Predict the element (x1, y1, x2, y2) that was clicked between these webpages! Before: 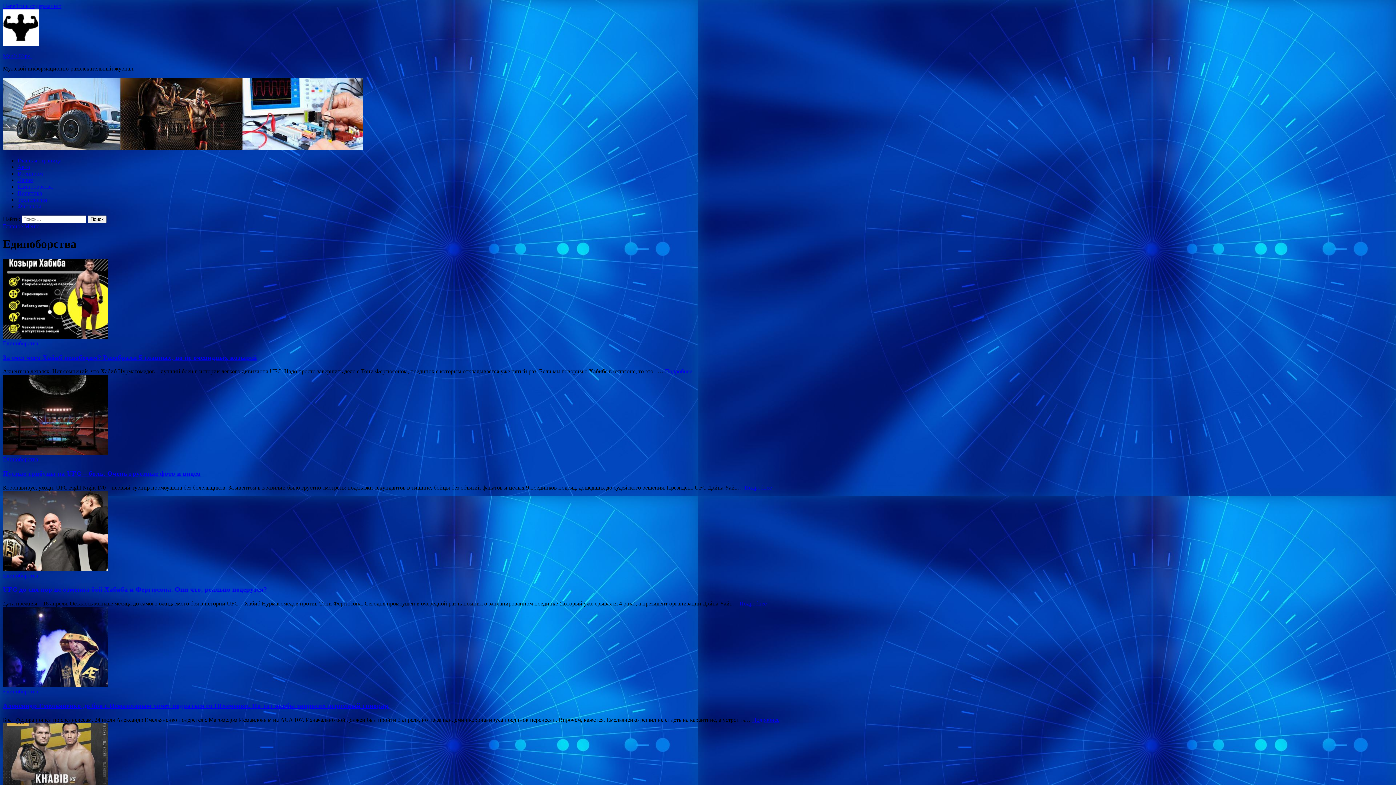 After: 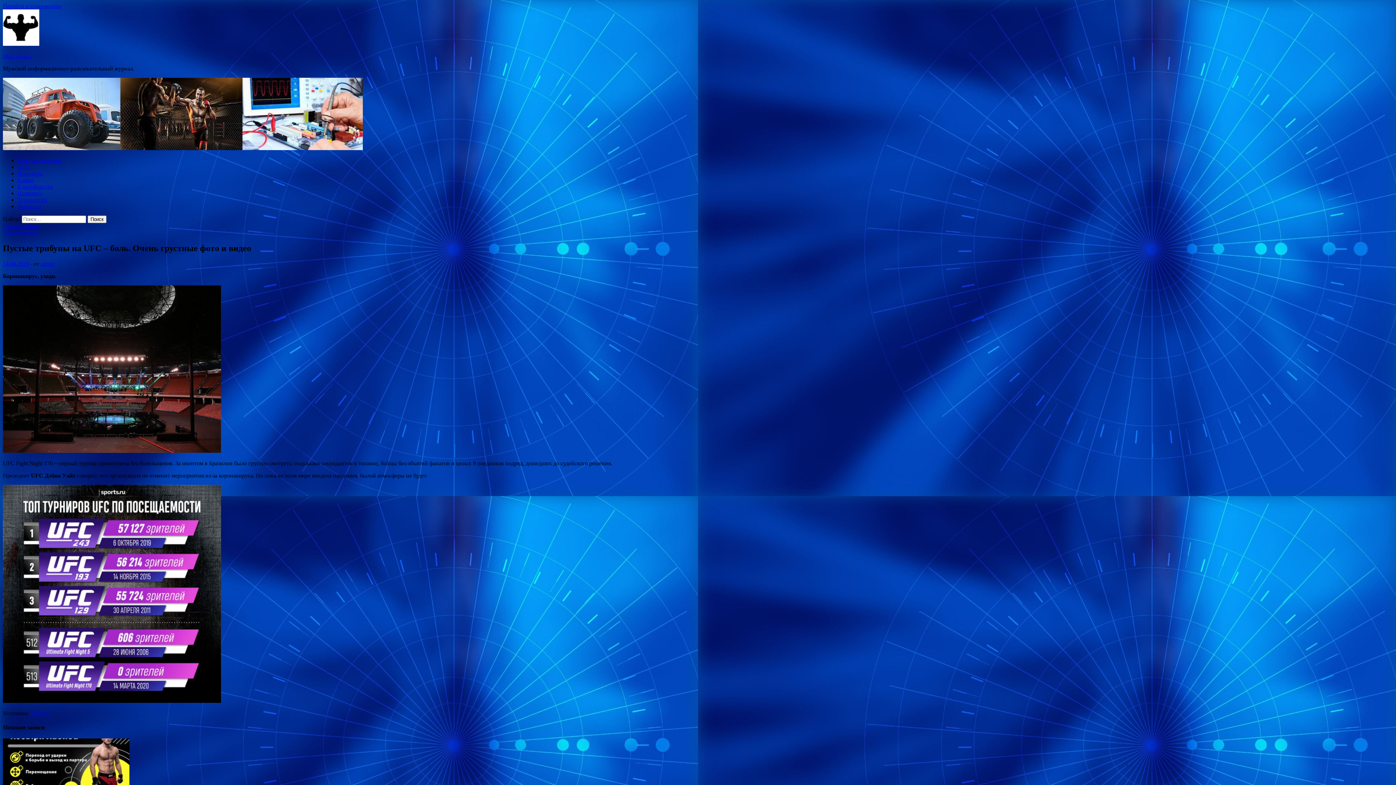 Action: bbox: (2, 375, 1393, 456)